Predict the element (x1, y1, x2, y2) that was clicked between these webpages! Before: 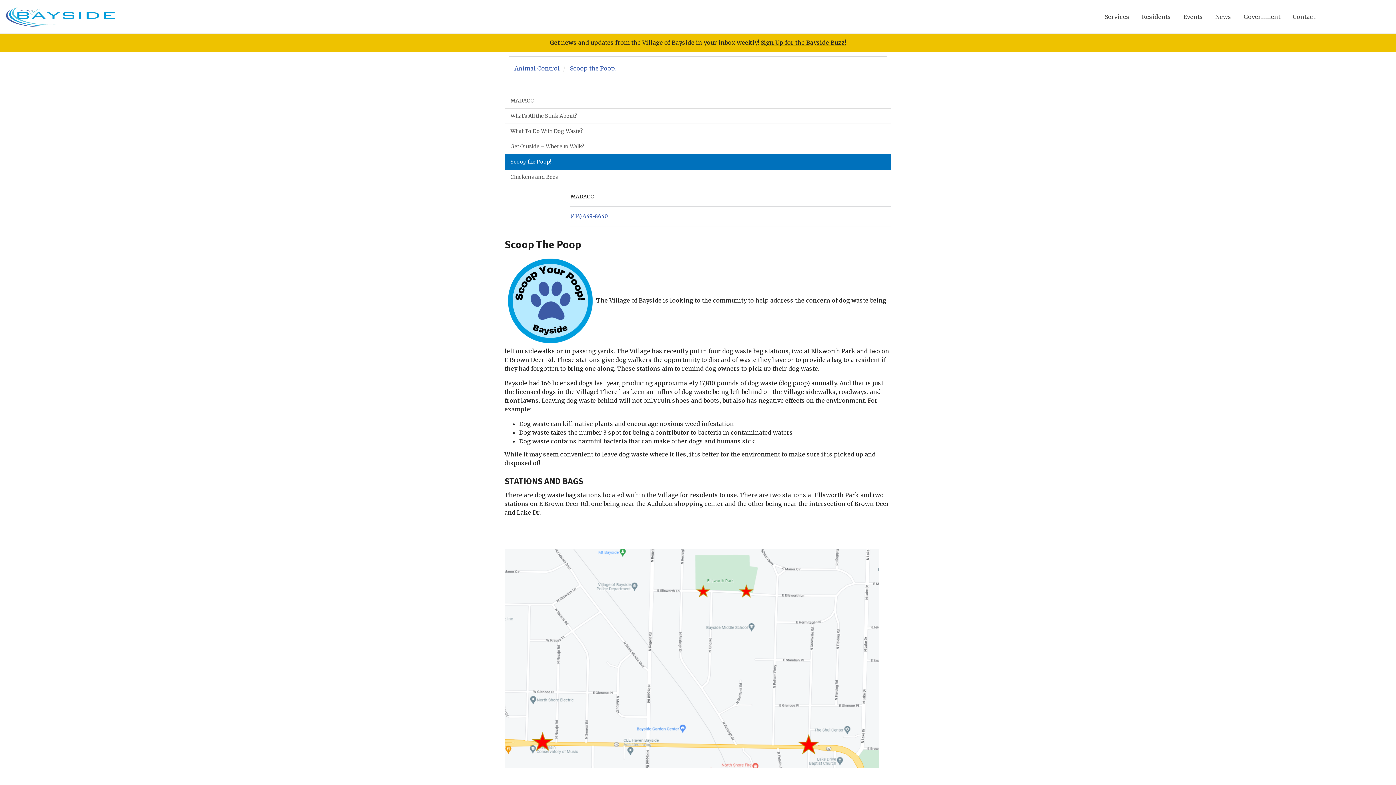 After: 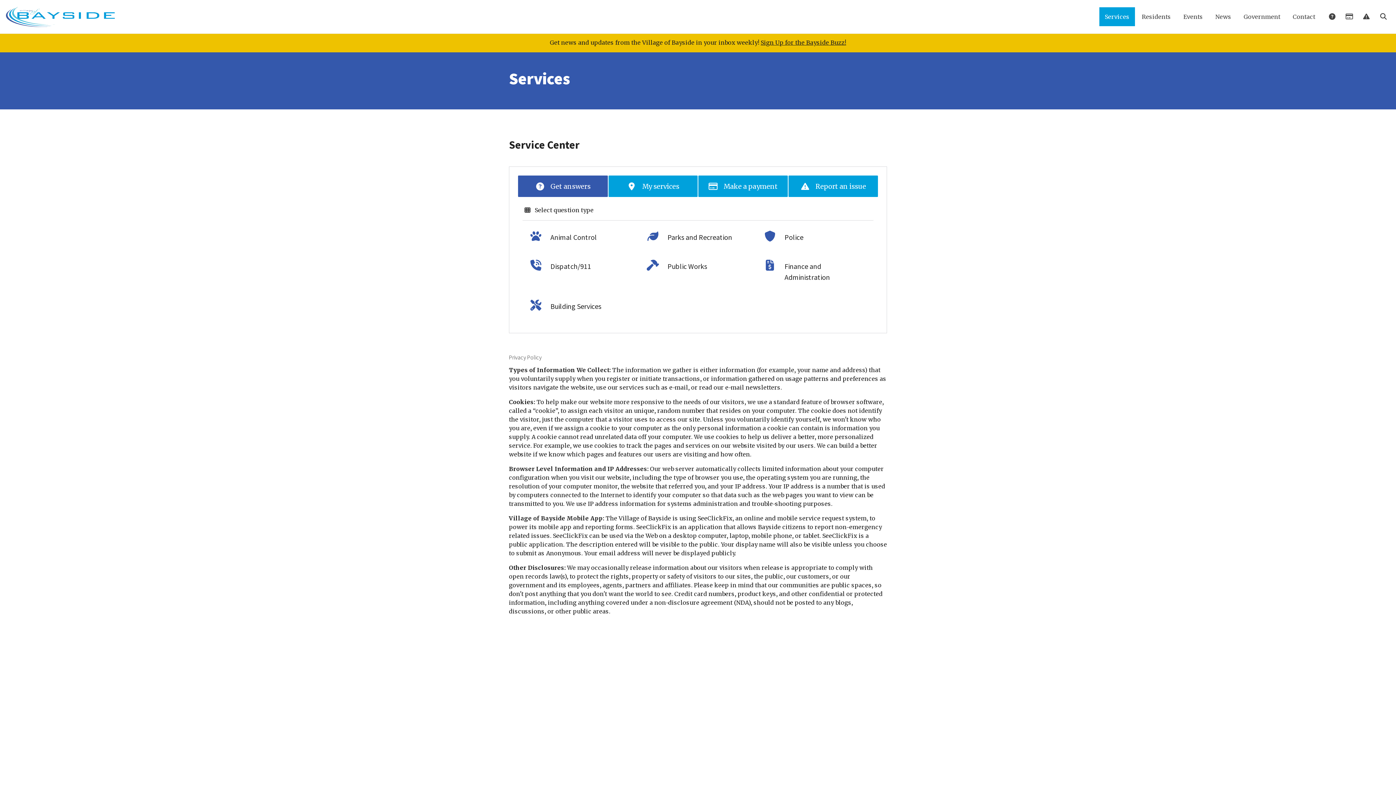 Action: bbox: (1099, 7, 1135, 26) label: Services